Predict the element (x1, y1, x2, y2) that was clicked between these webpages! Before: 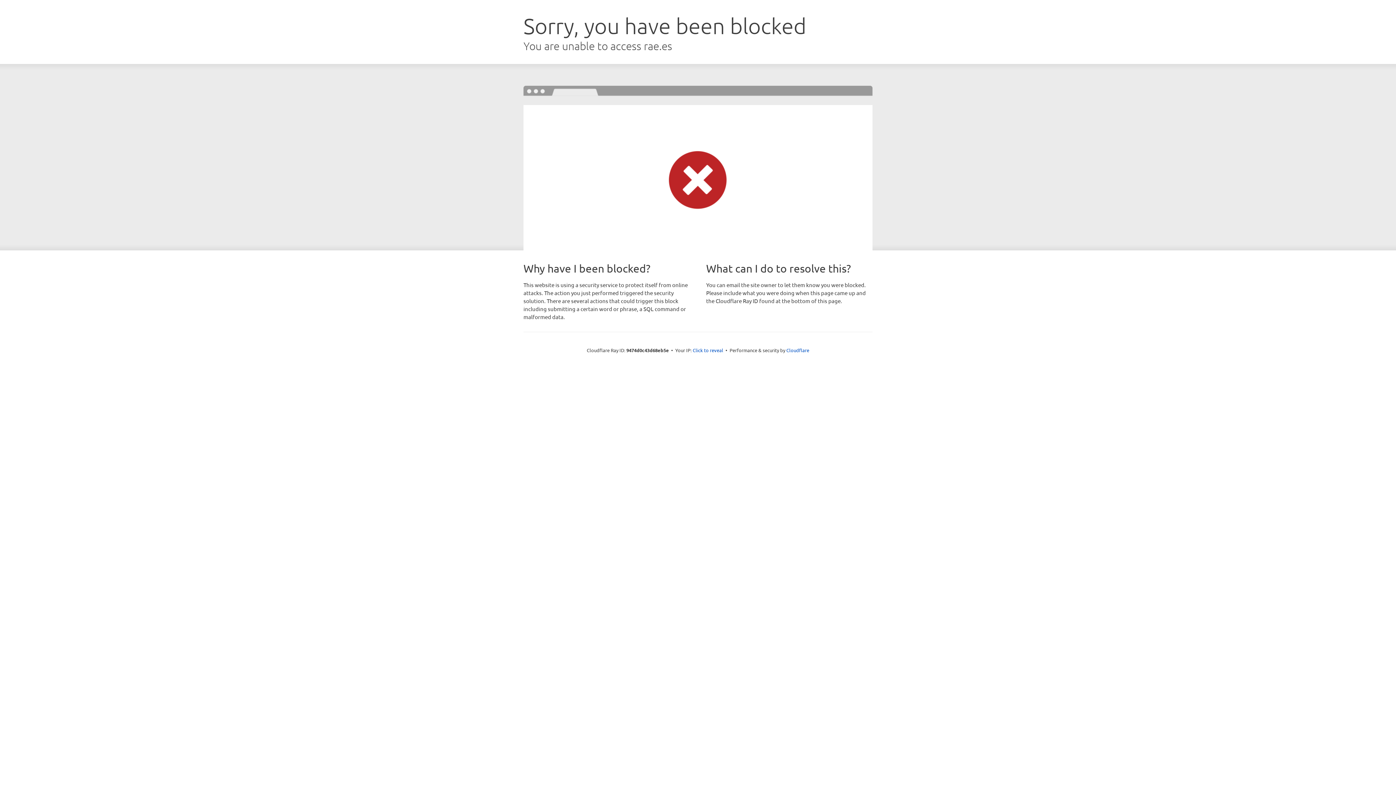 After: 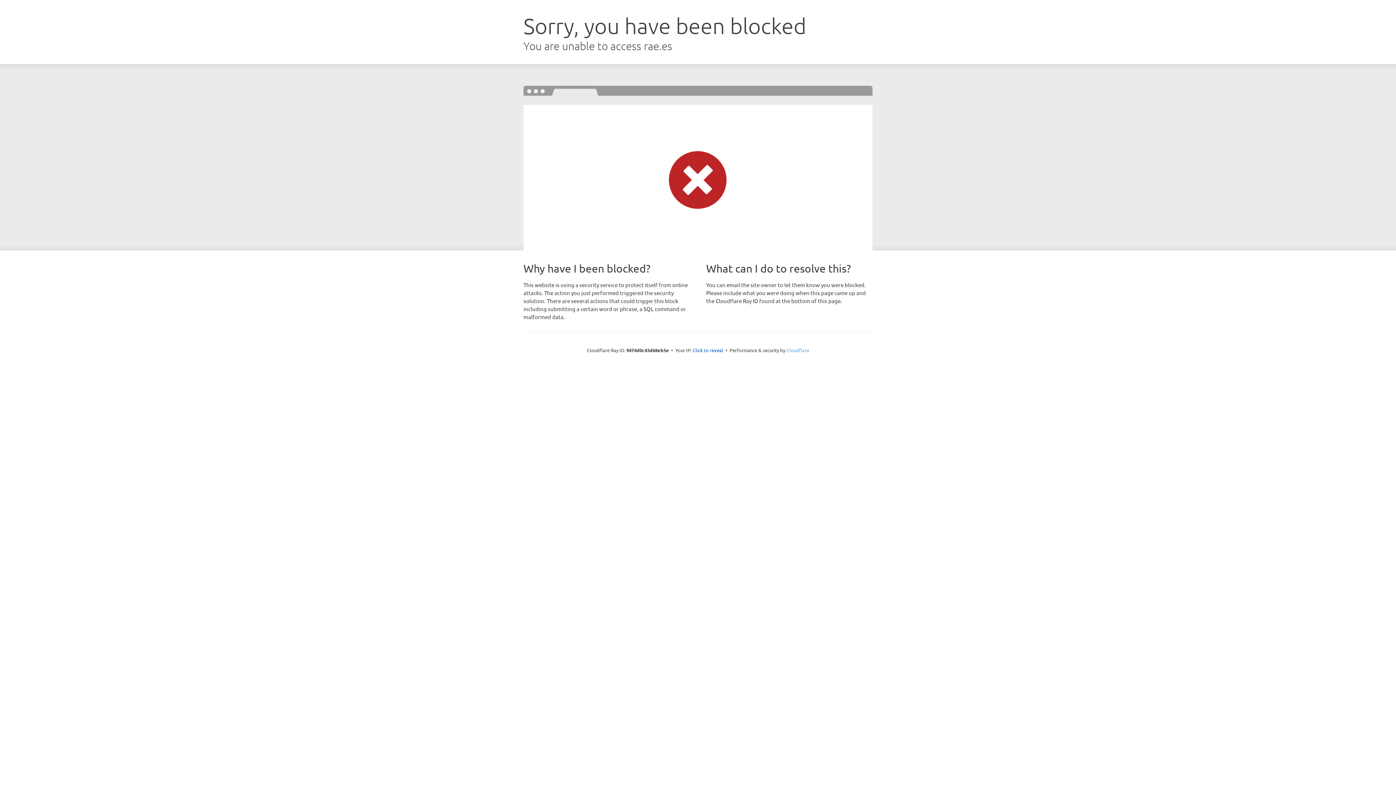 Action: label: Cloudflare bbox: (786, 347, 809, 353)